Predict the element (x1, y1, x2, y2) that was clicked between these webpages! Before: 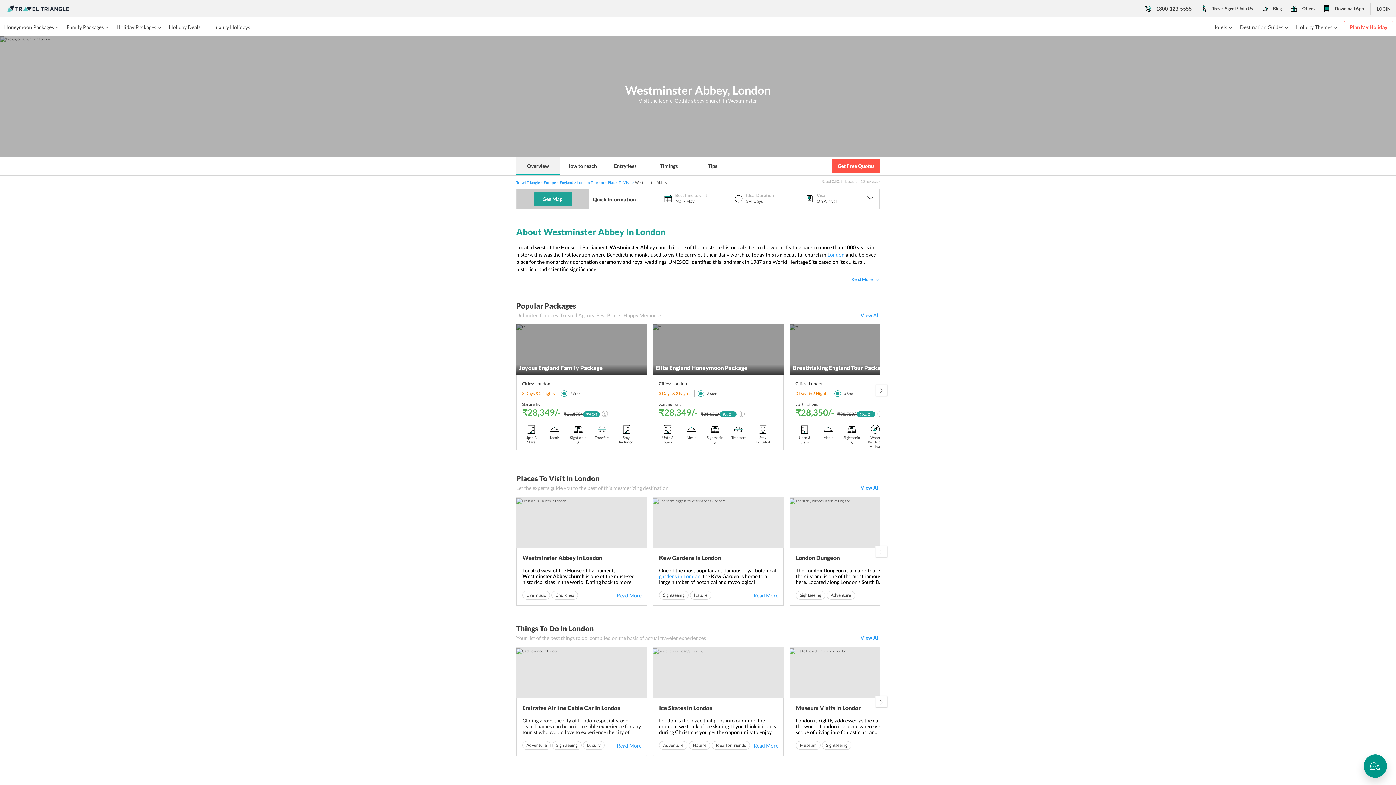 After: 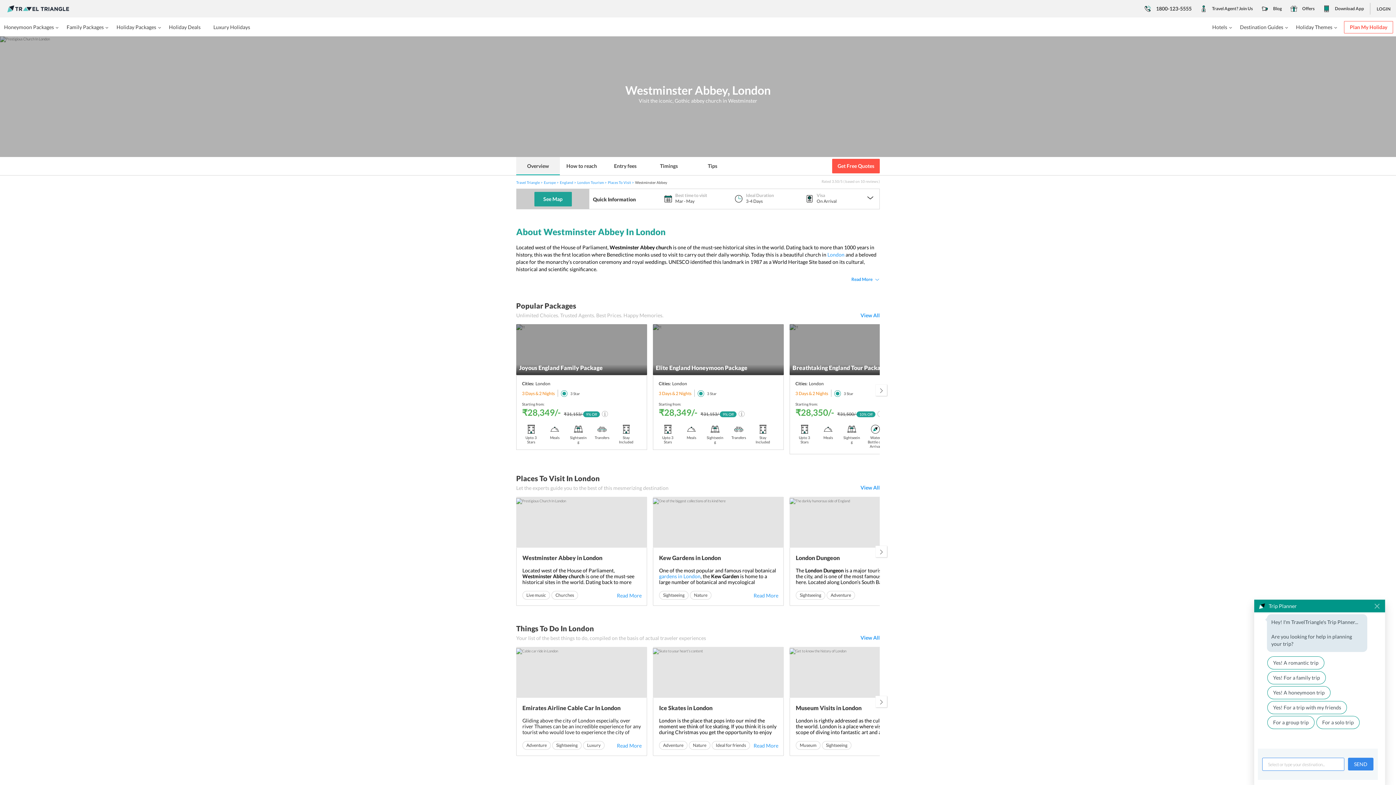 Action: bbox: (577, 180, 606, 184) label: London Tourism